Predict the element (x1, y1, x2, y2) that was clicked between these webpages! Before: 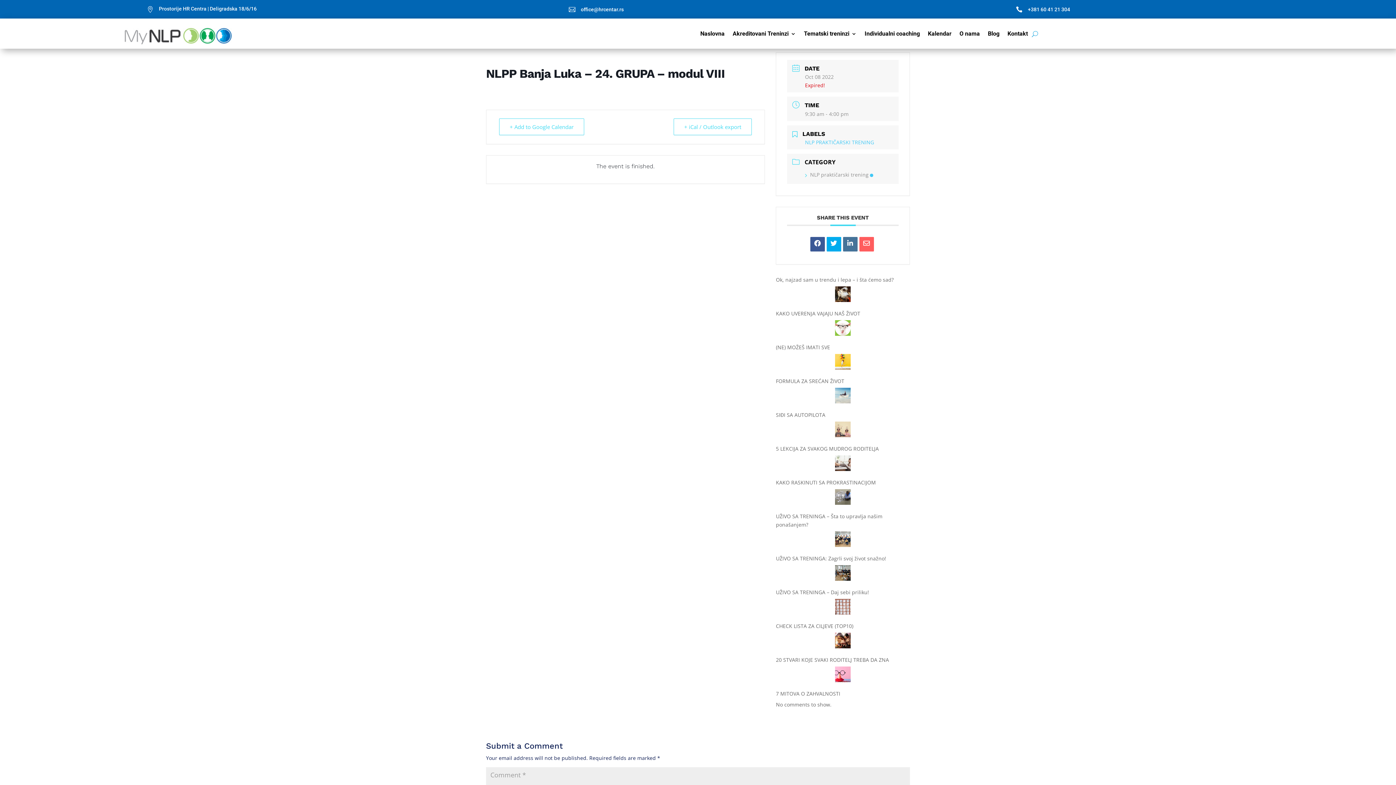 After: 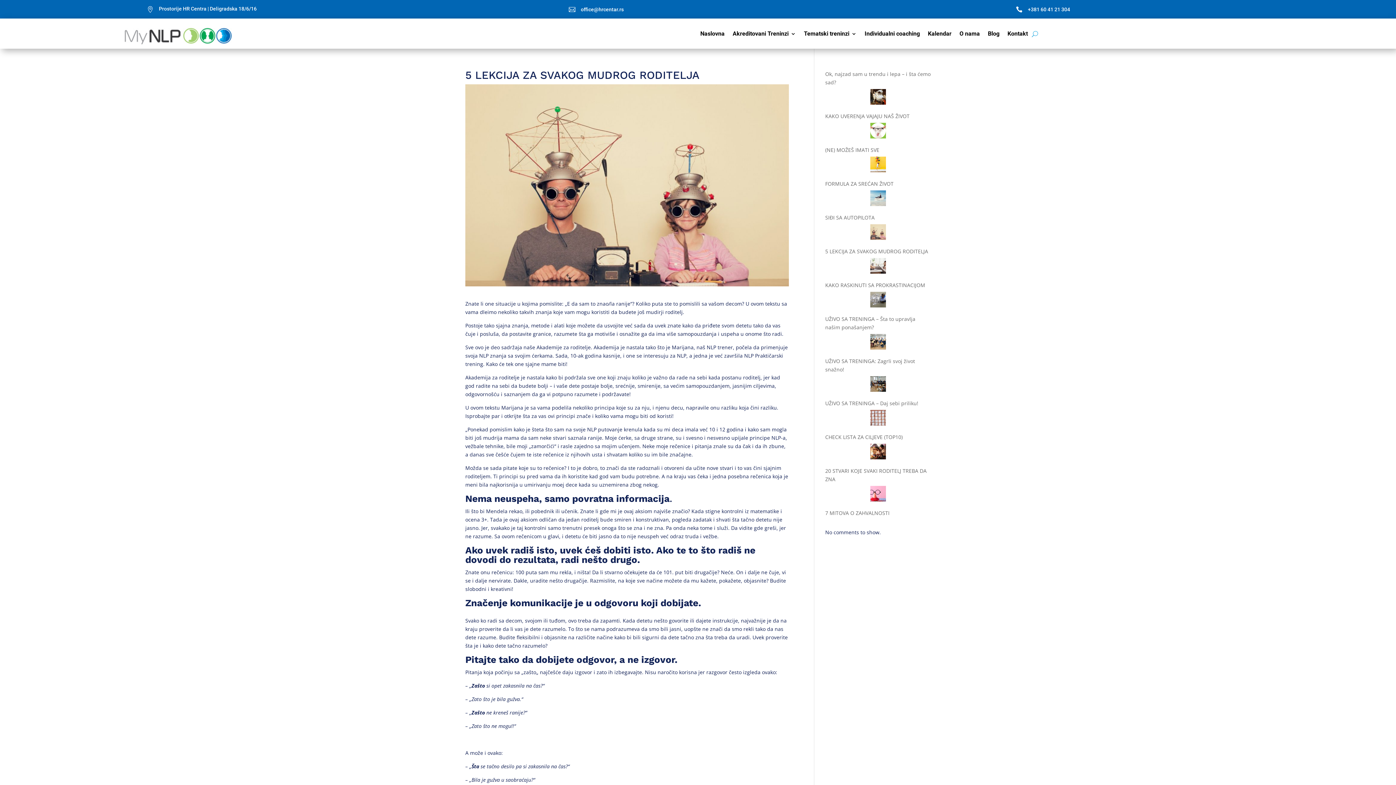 Action: label: 5 LEKCIJA ZA SVAKOG MUDROG RODITELJA bbox: (776, 445, 879, 452)